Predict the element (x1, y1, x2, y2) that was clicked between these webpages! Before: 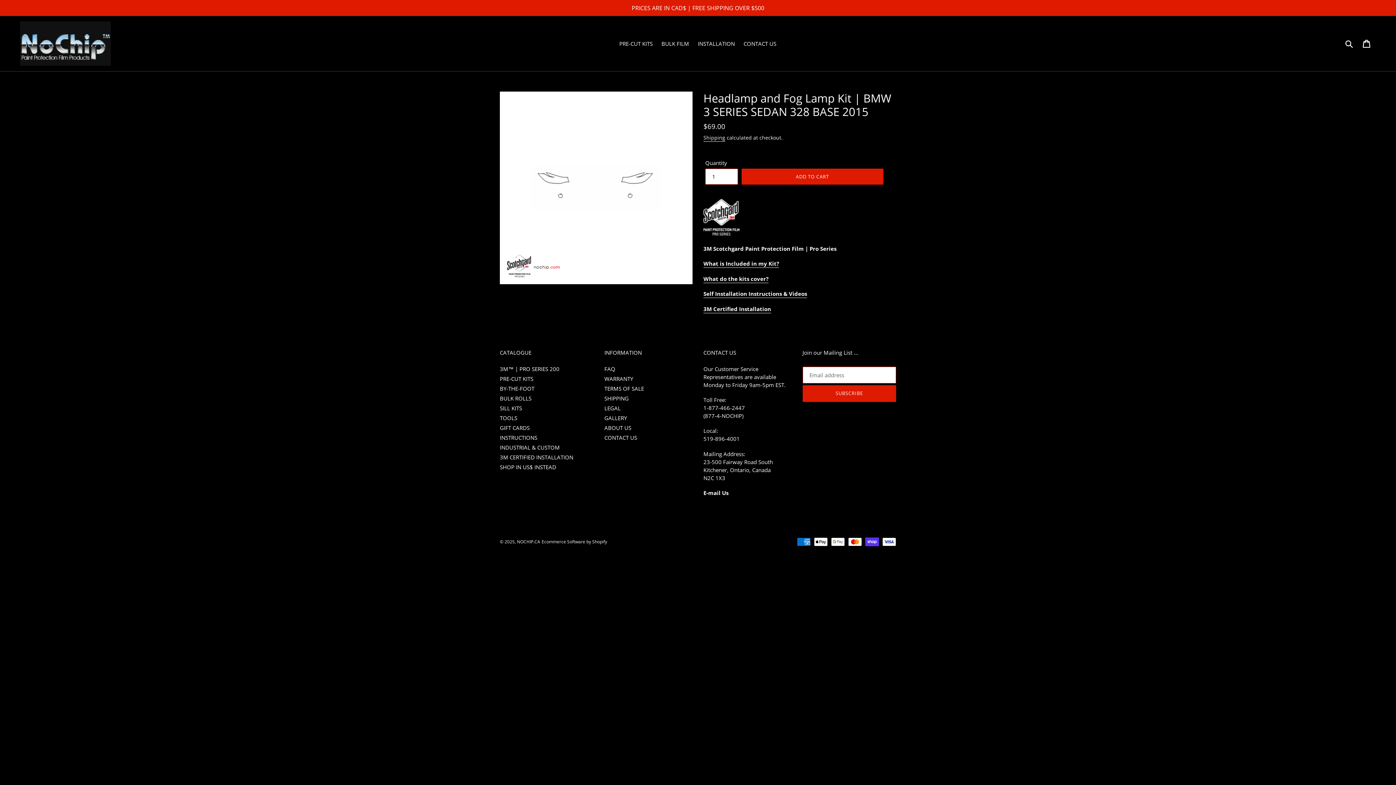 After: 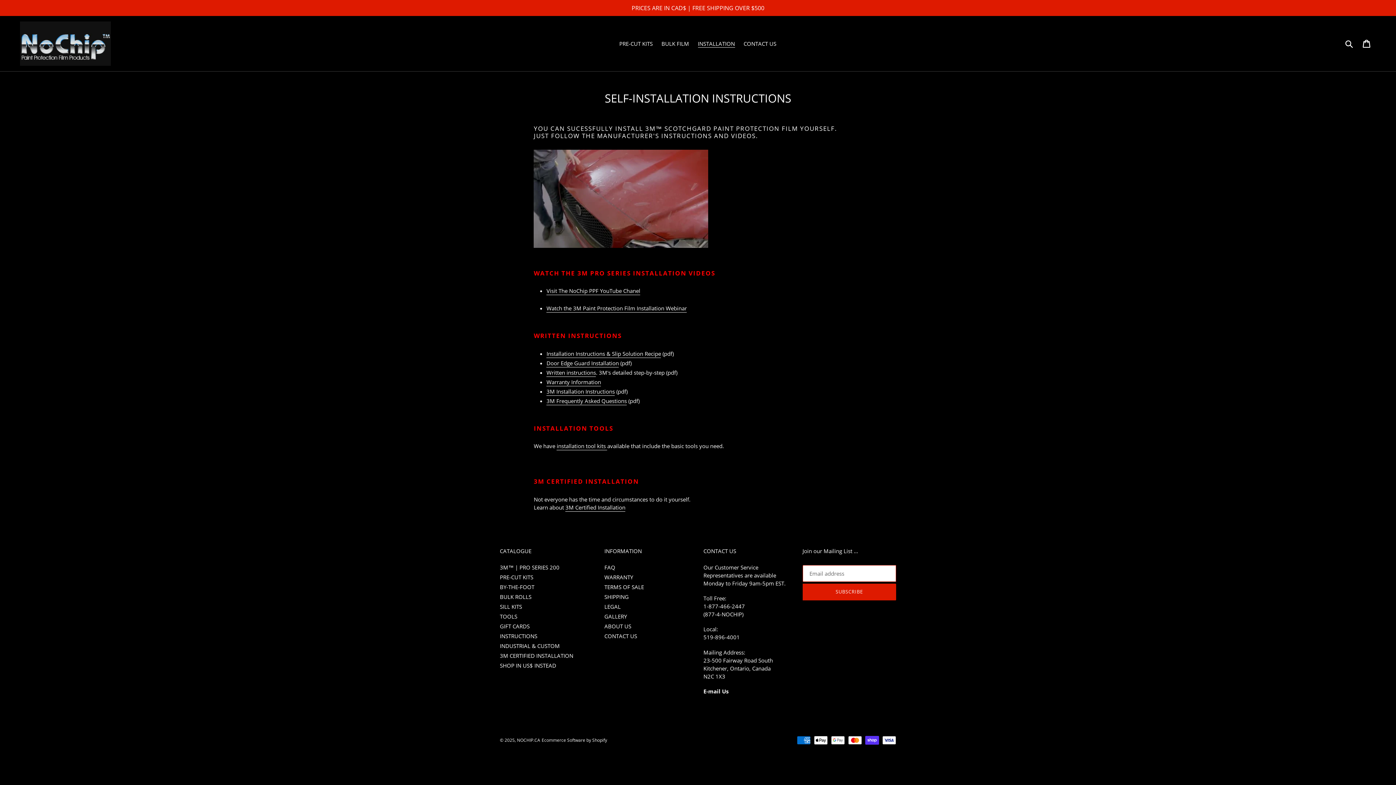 Action: label: INSTALLATION bbox: (694, 38, 738, 48)